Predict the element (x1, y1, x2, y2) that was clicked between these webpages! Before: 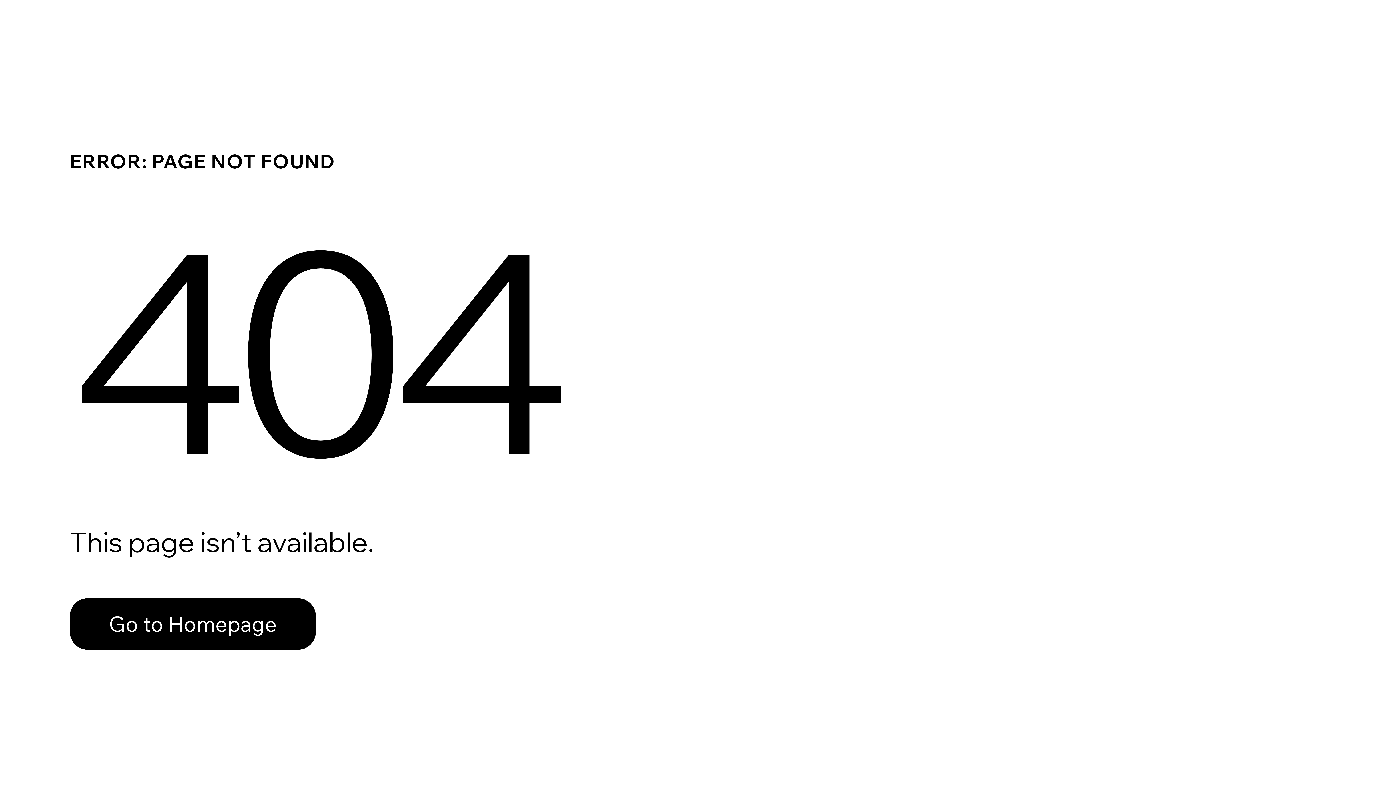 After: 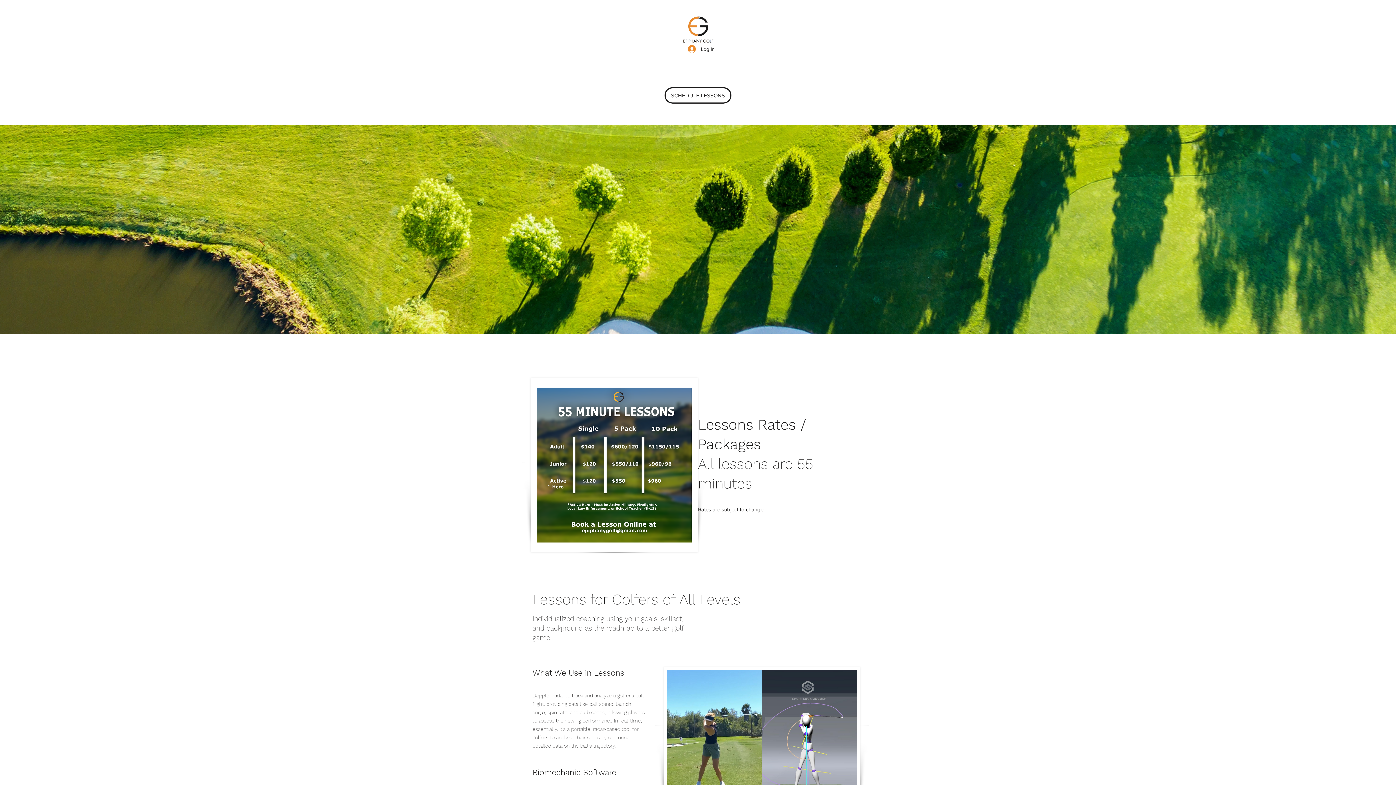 Action: label: Go to Homepage bbox: (69, 598, 316, 650)